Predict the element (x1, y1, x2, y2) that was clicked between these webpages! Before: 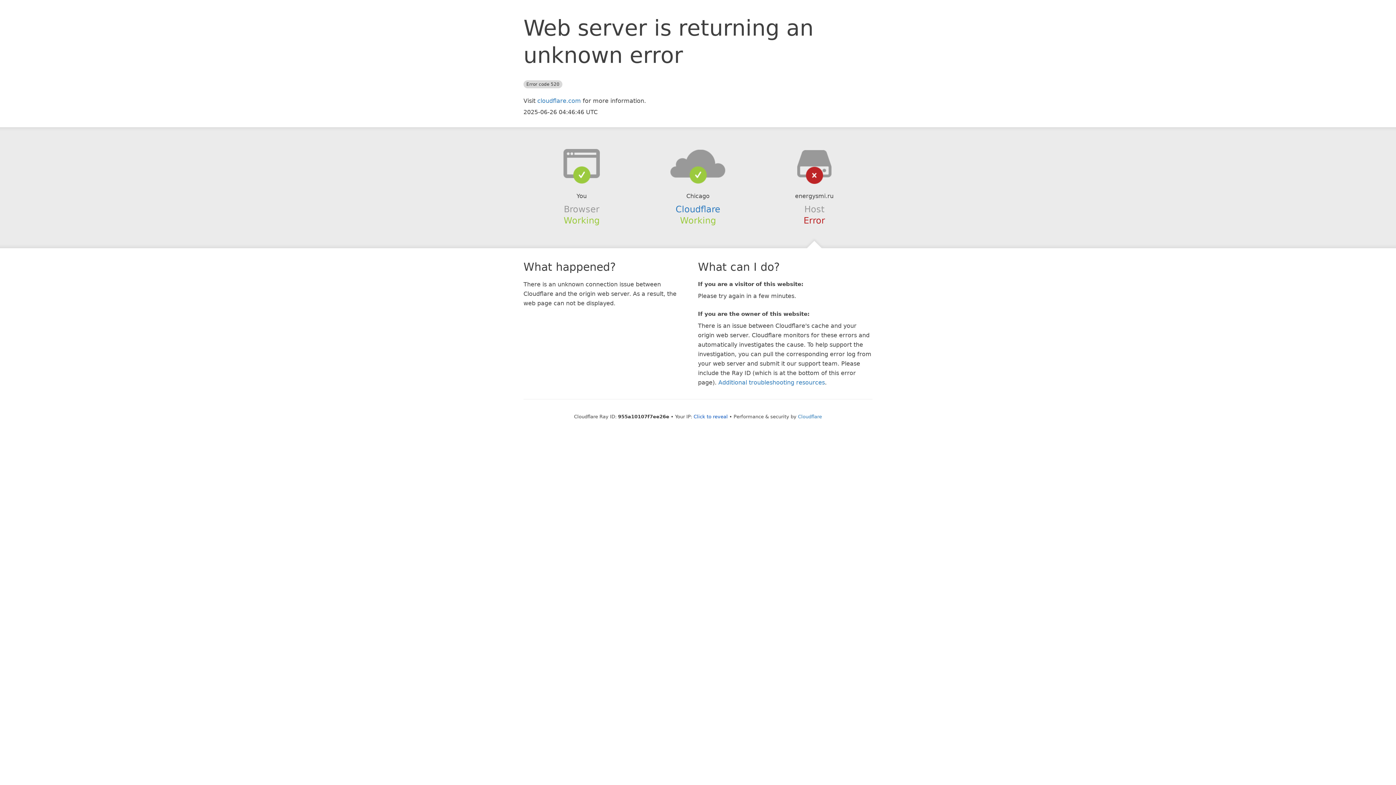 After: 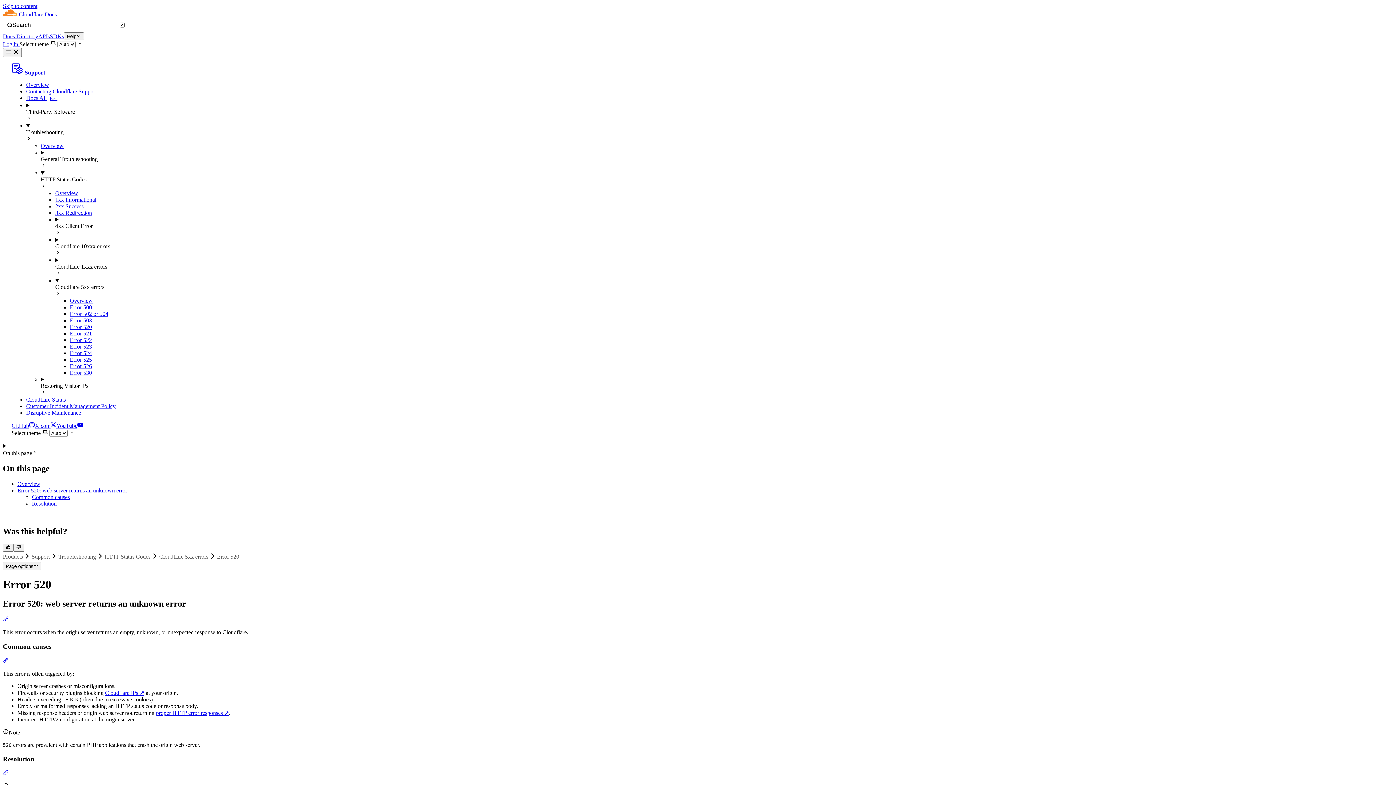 Action: label: Additional troubleshooting resources bbox: (718, 379, 825, 386)